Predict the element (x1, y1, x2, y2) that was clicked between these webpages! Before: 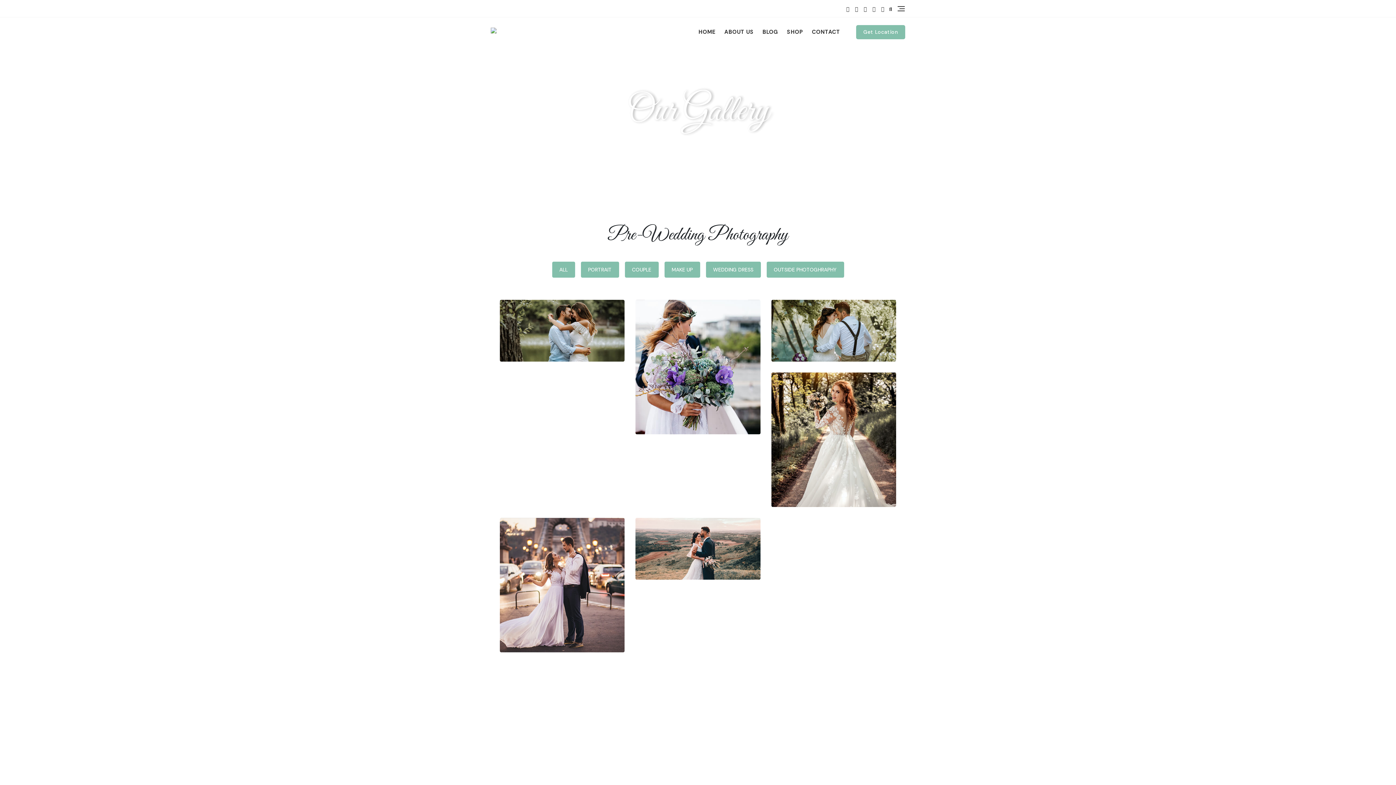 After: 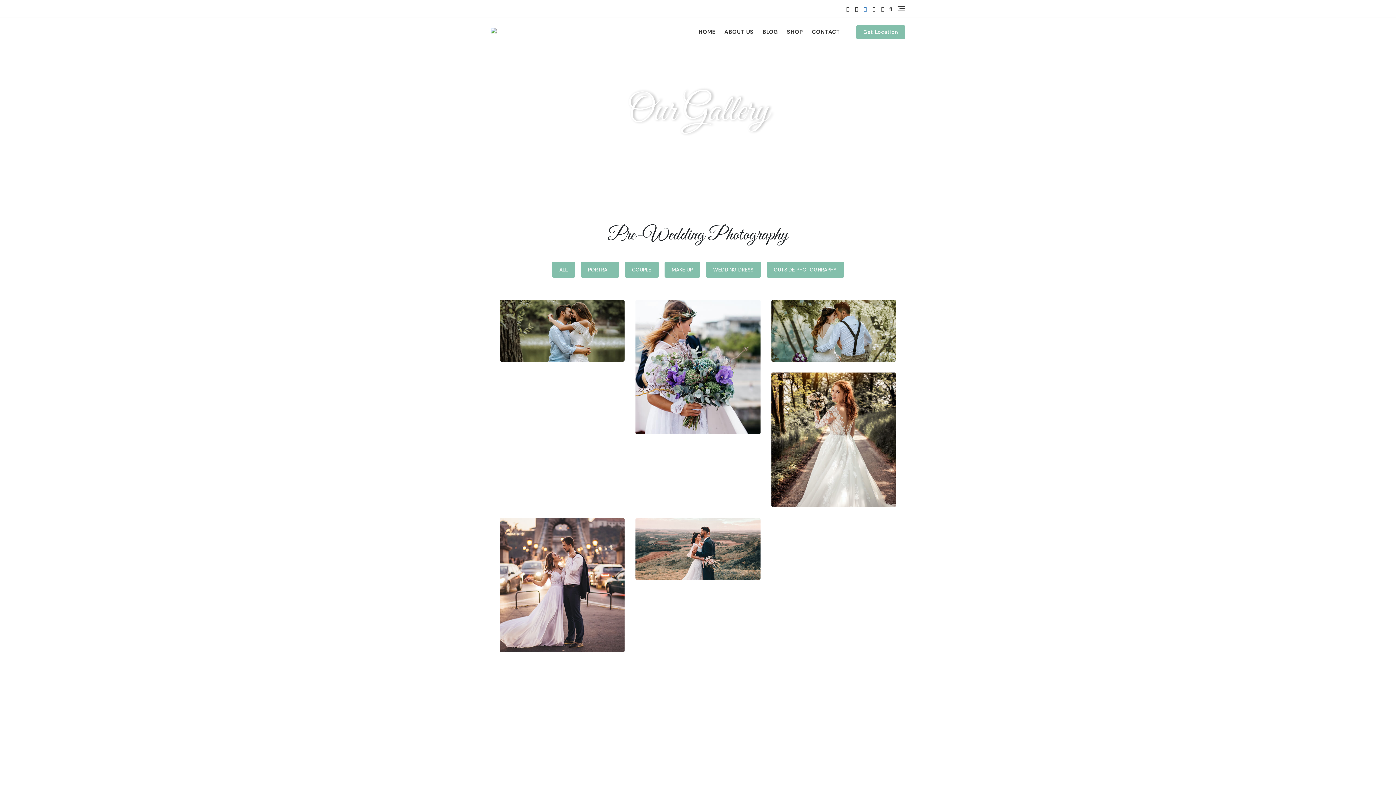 Action: bbox: (864, 6, 866, 12)